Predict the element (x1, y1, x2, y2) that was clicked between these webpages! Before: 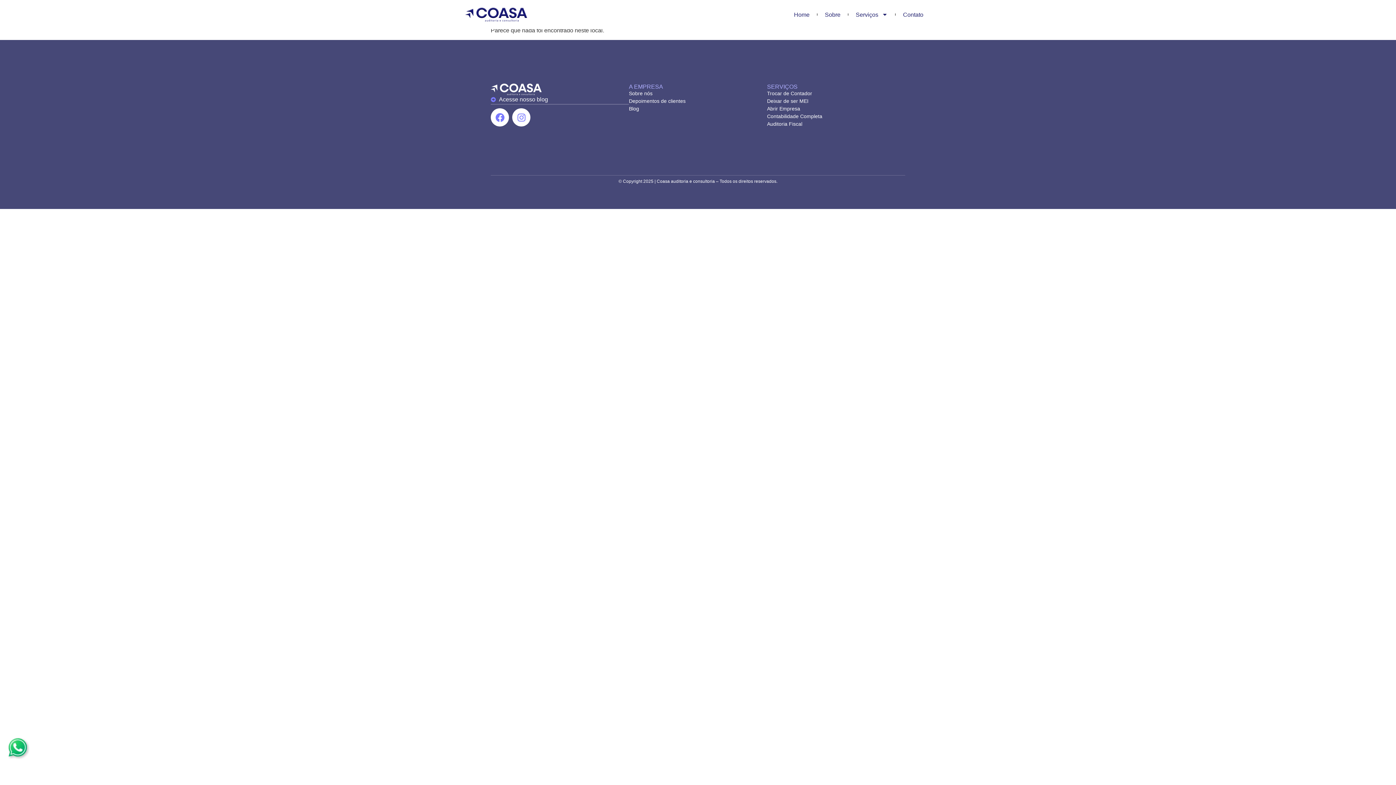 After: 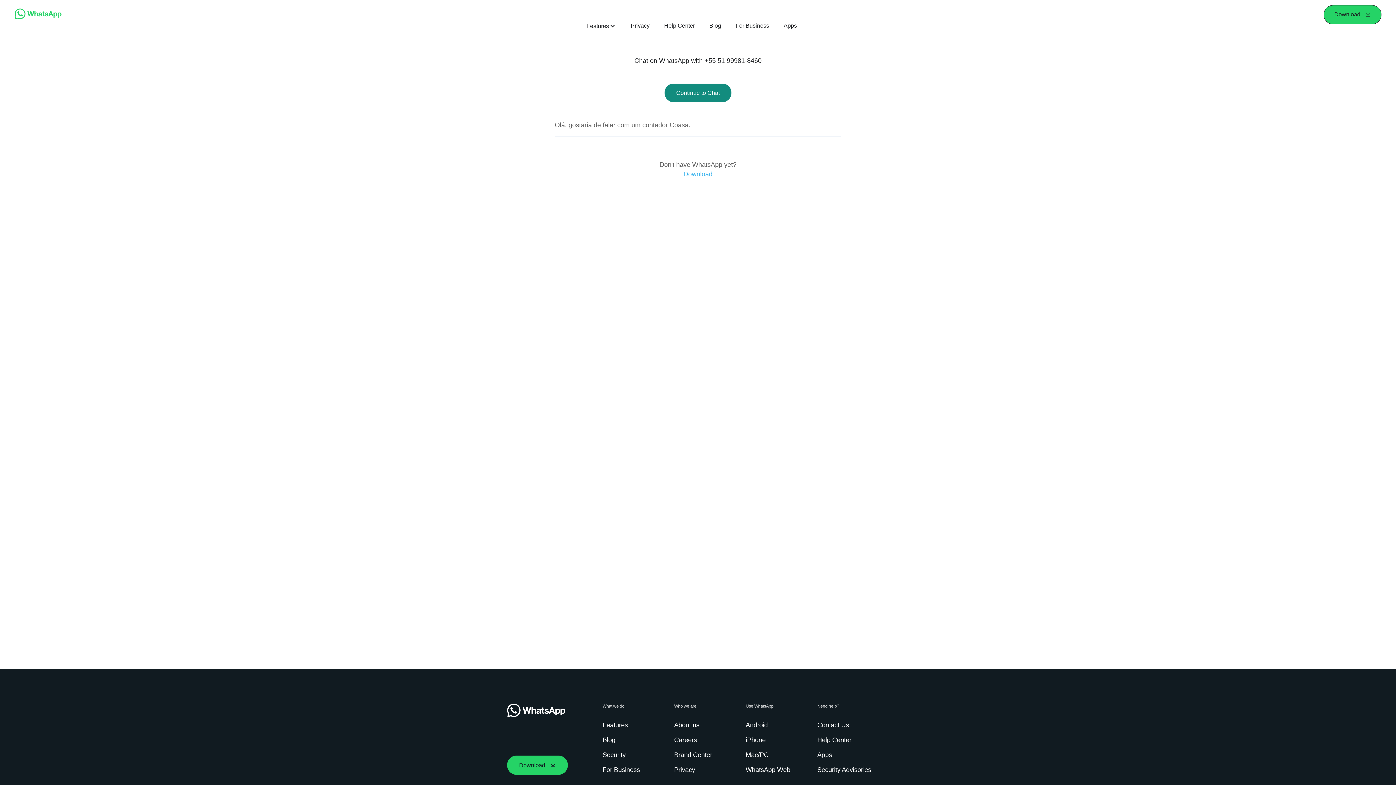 Action: label: Contato bbox: (896, 11, 930, 17)